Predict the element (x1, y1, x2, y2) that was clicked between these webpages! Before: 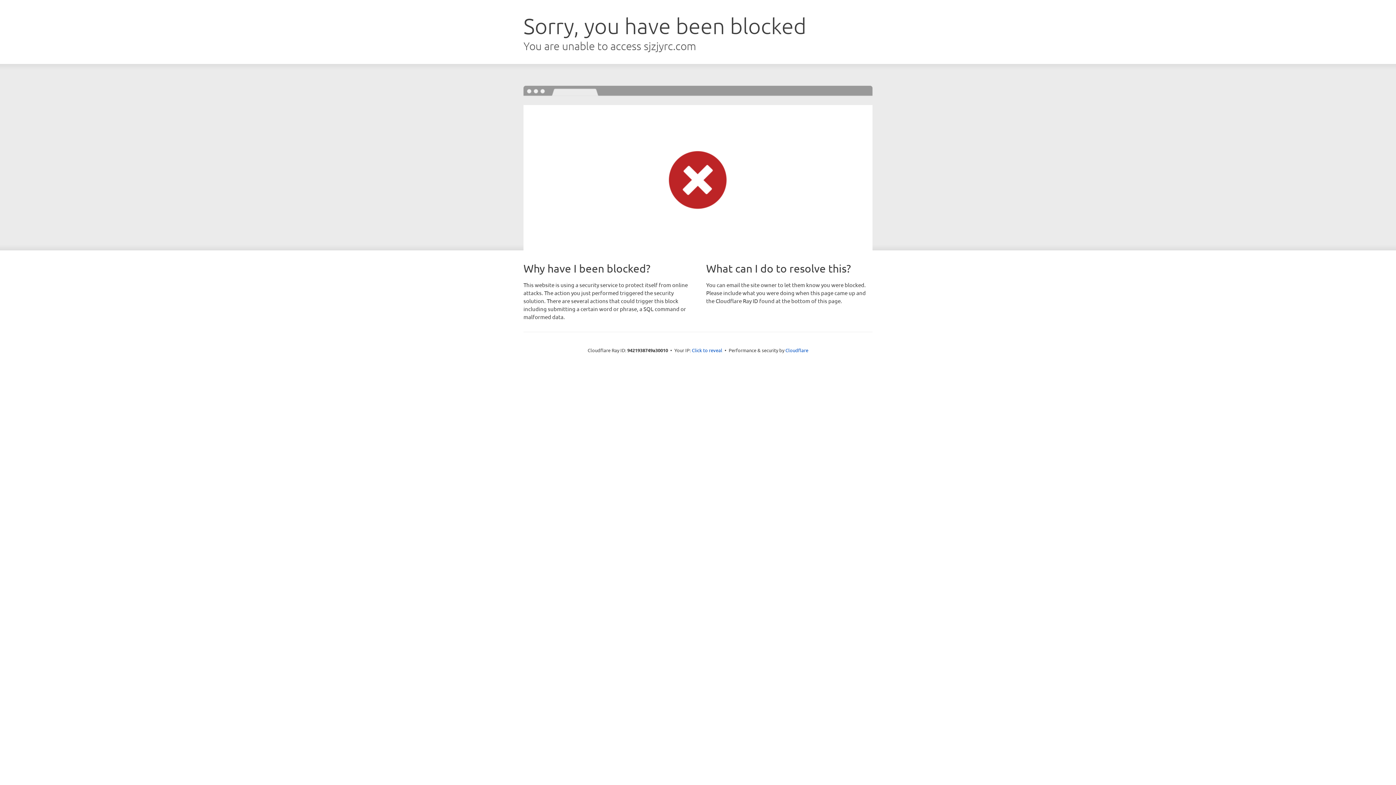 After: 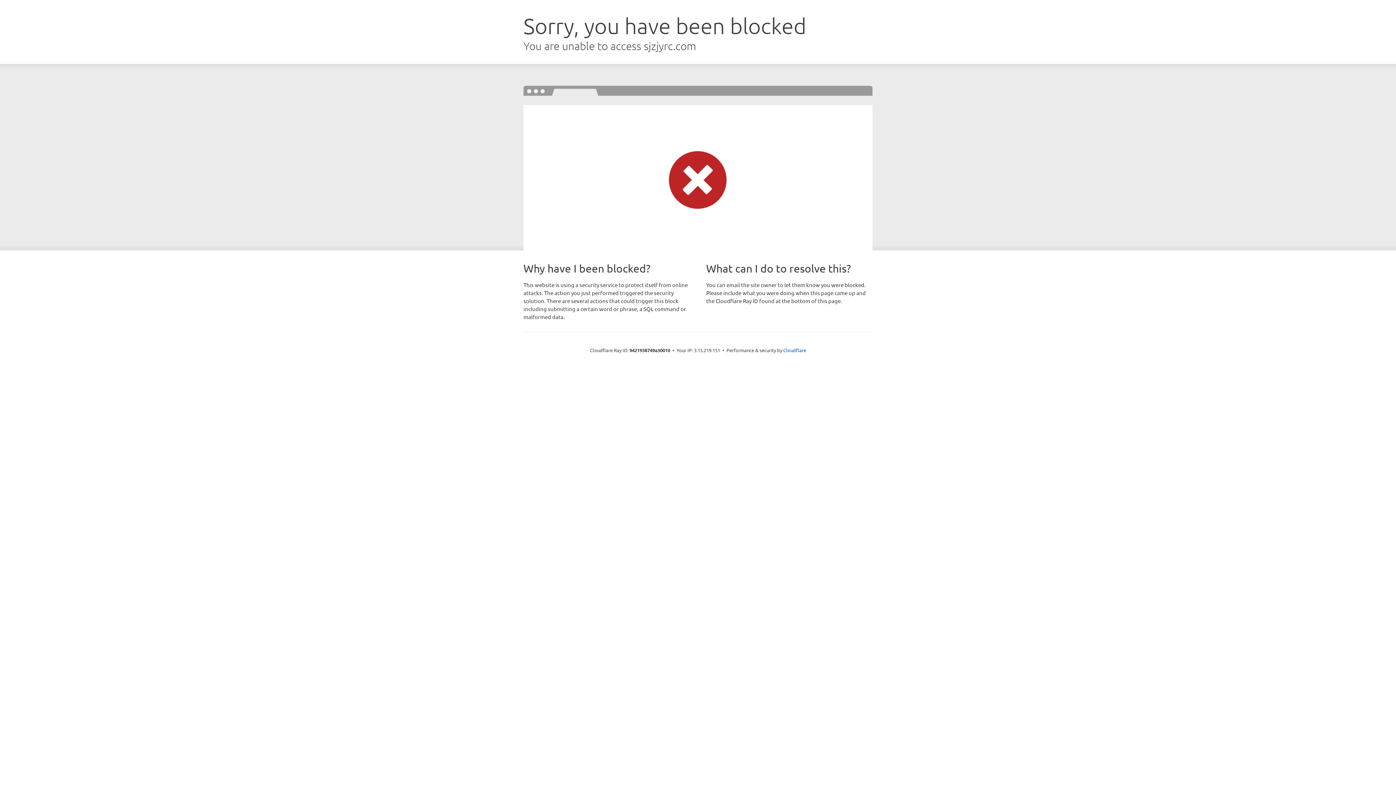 Action: bbox: (692, 346, 722, 353) label: Click to reveal